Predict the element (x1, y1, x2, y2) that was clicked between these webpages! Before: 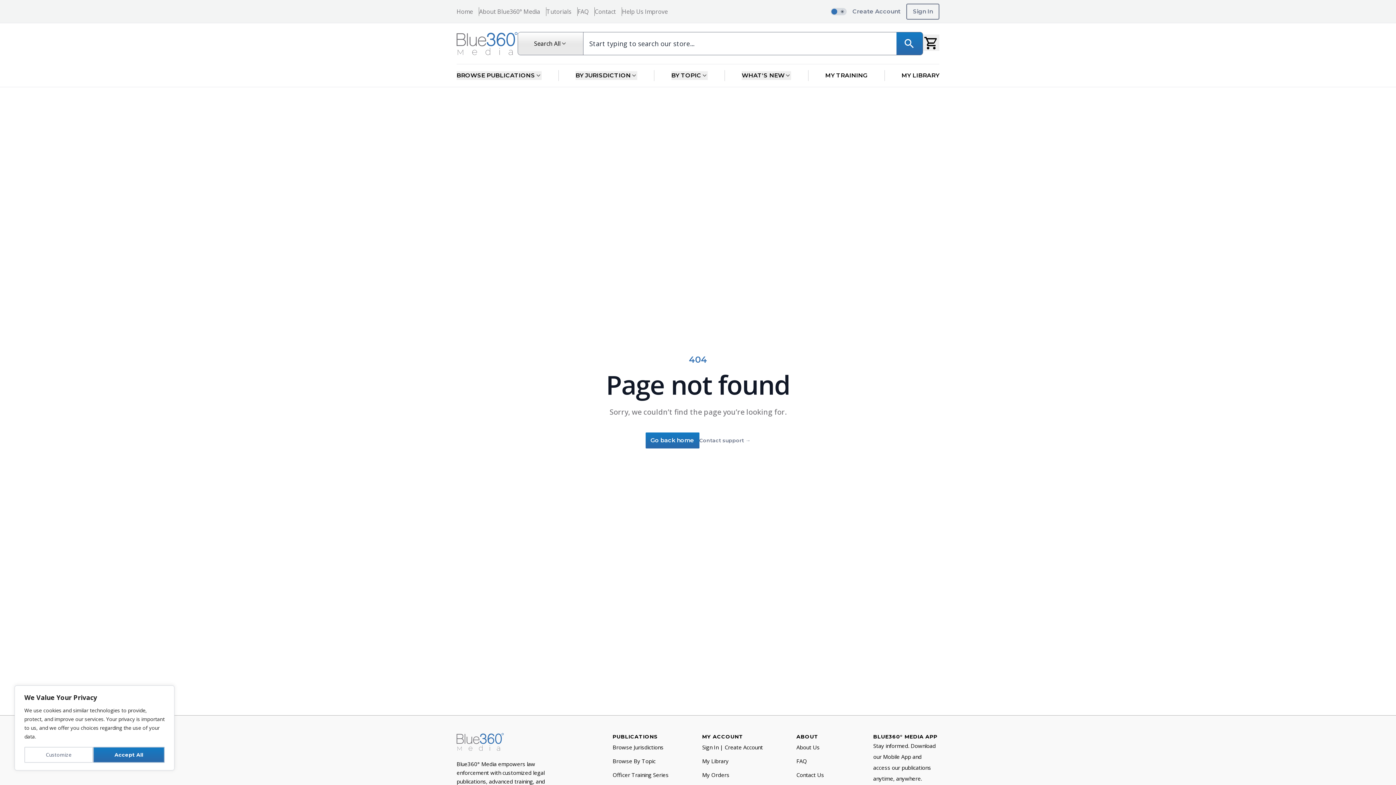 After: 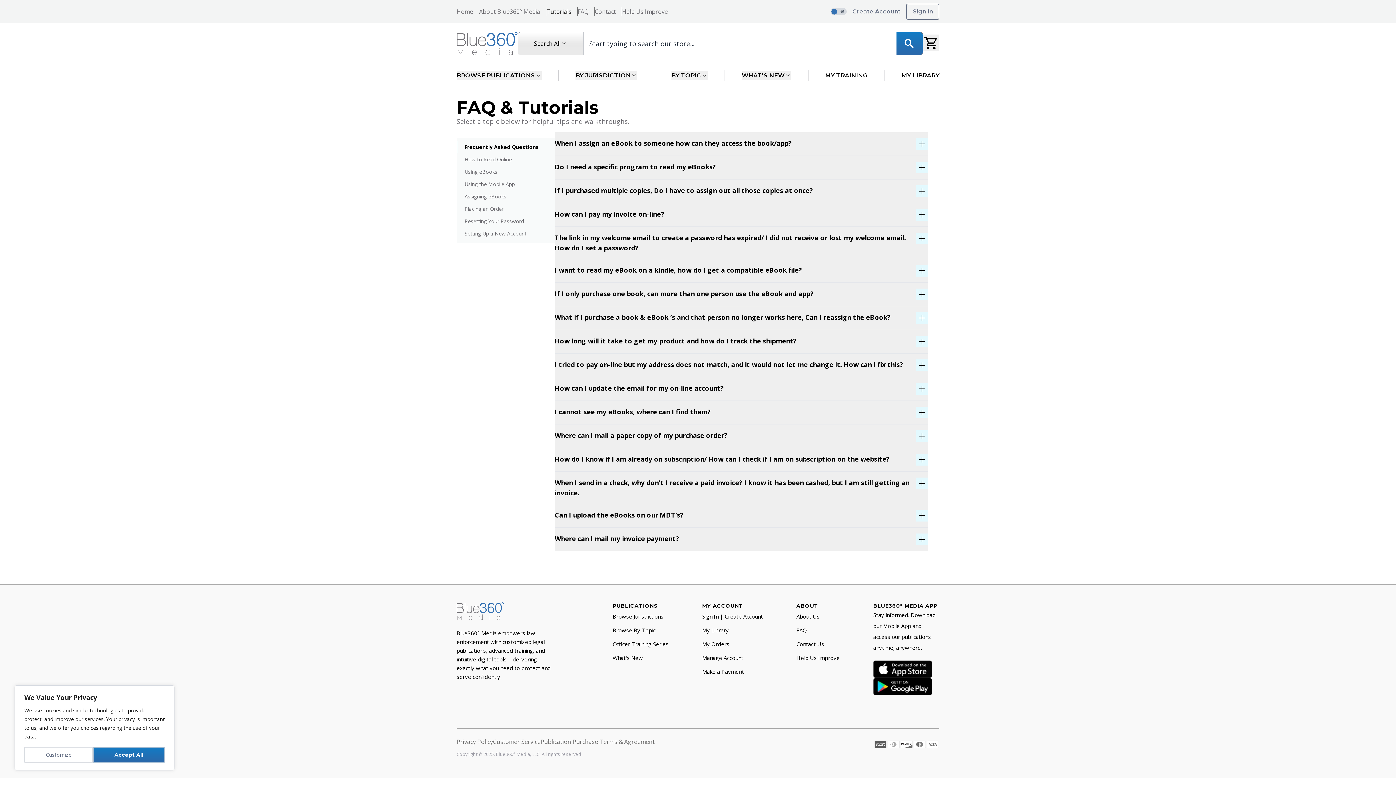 Action: label: Tutorials bbox: (546, 7, 571, 15)